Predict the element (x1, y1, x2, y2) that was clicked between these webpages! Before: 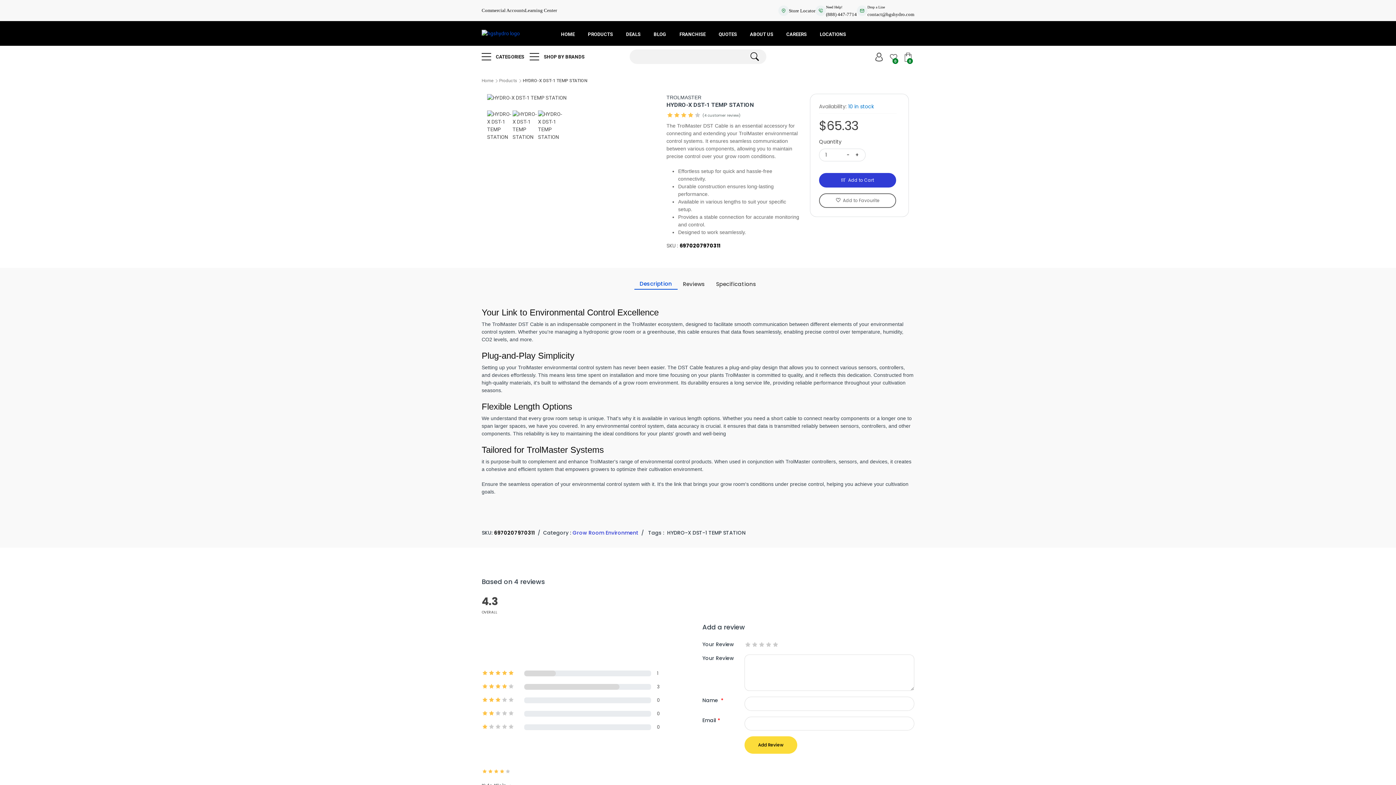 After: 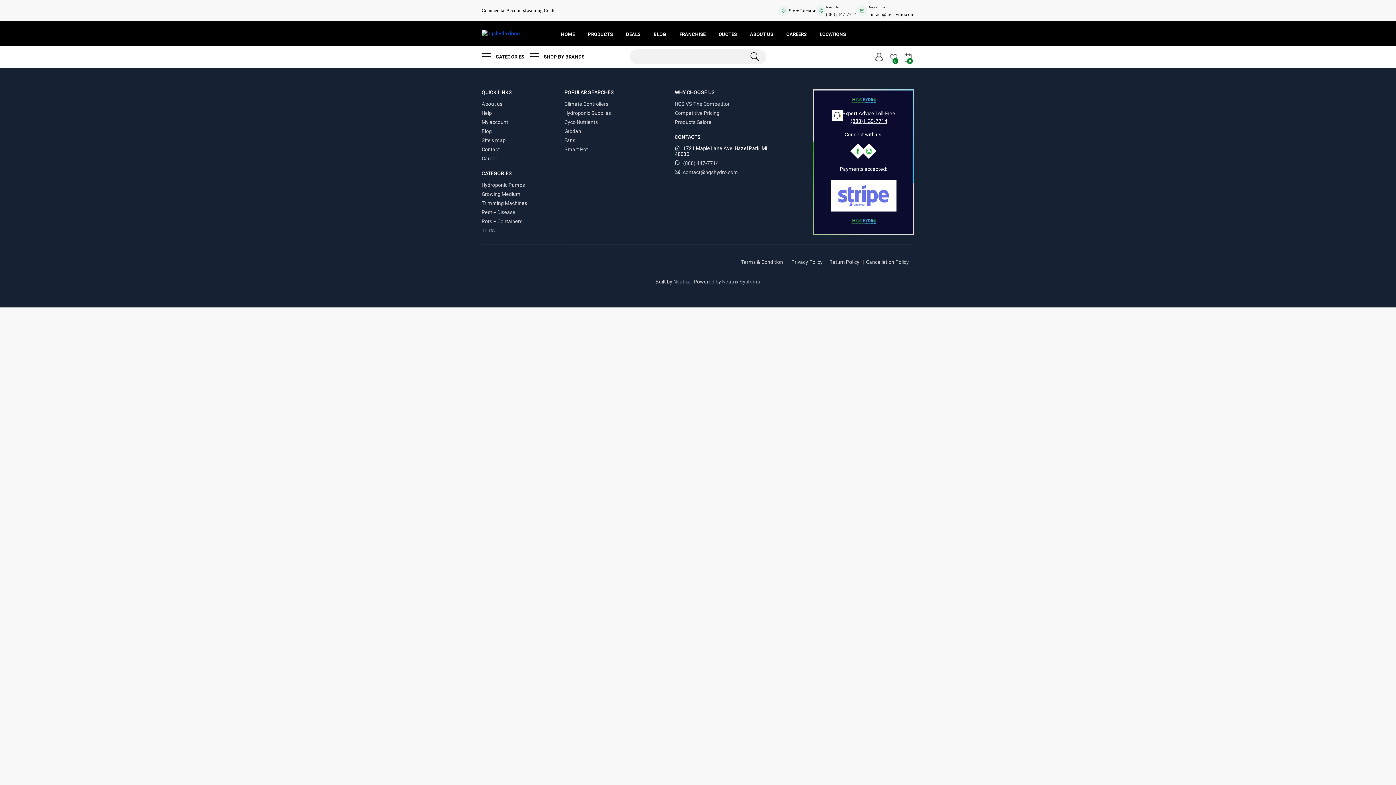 Action: bbox: (525, 7, 557, 13) label: Learning Center